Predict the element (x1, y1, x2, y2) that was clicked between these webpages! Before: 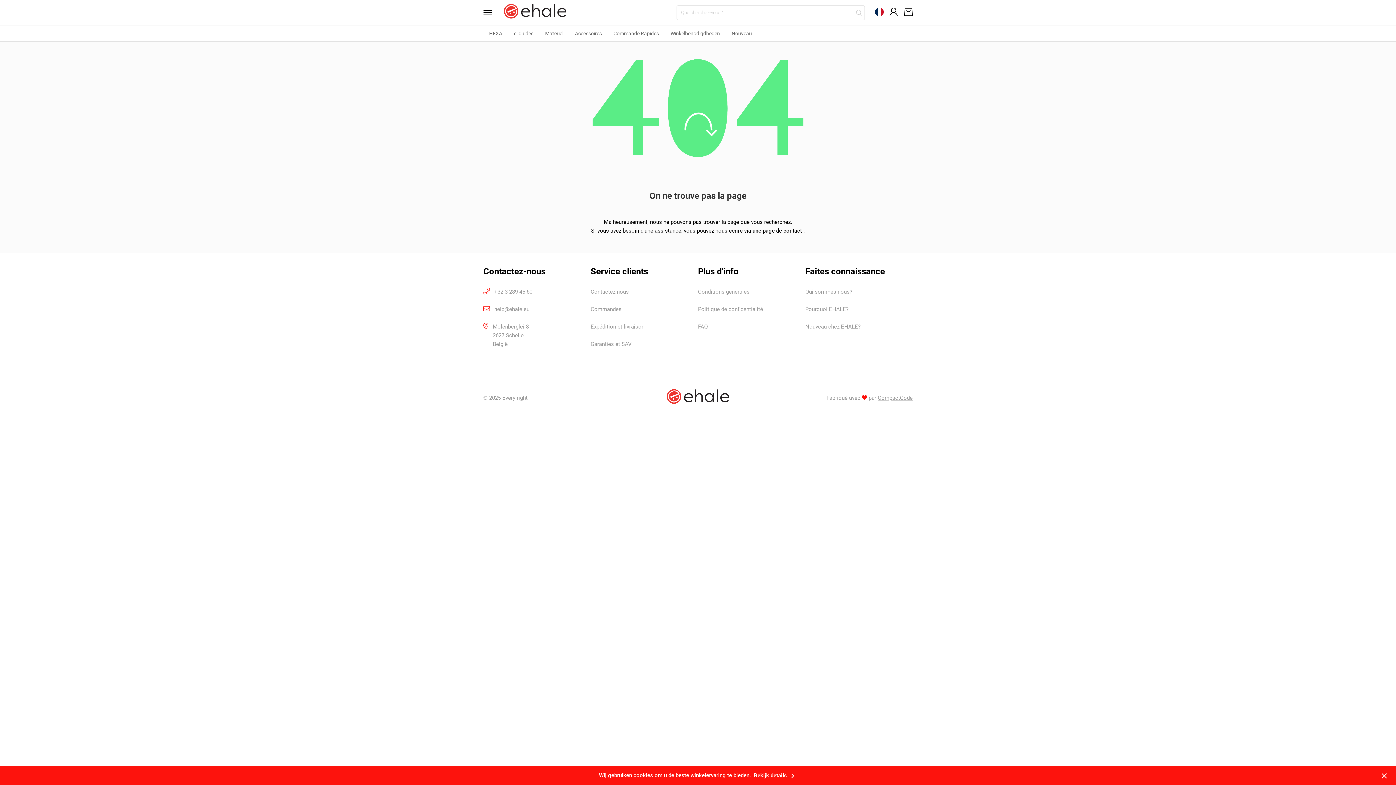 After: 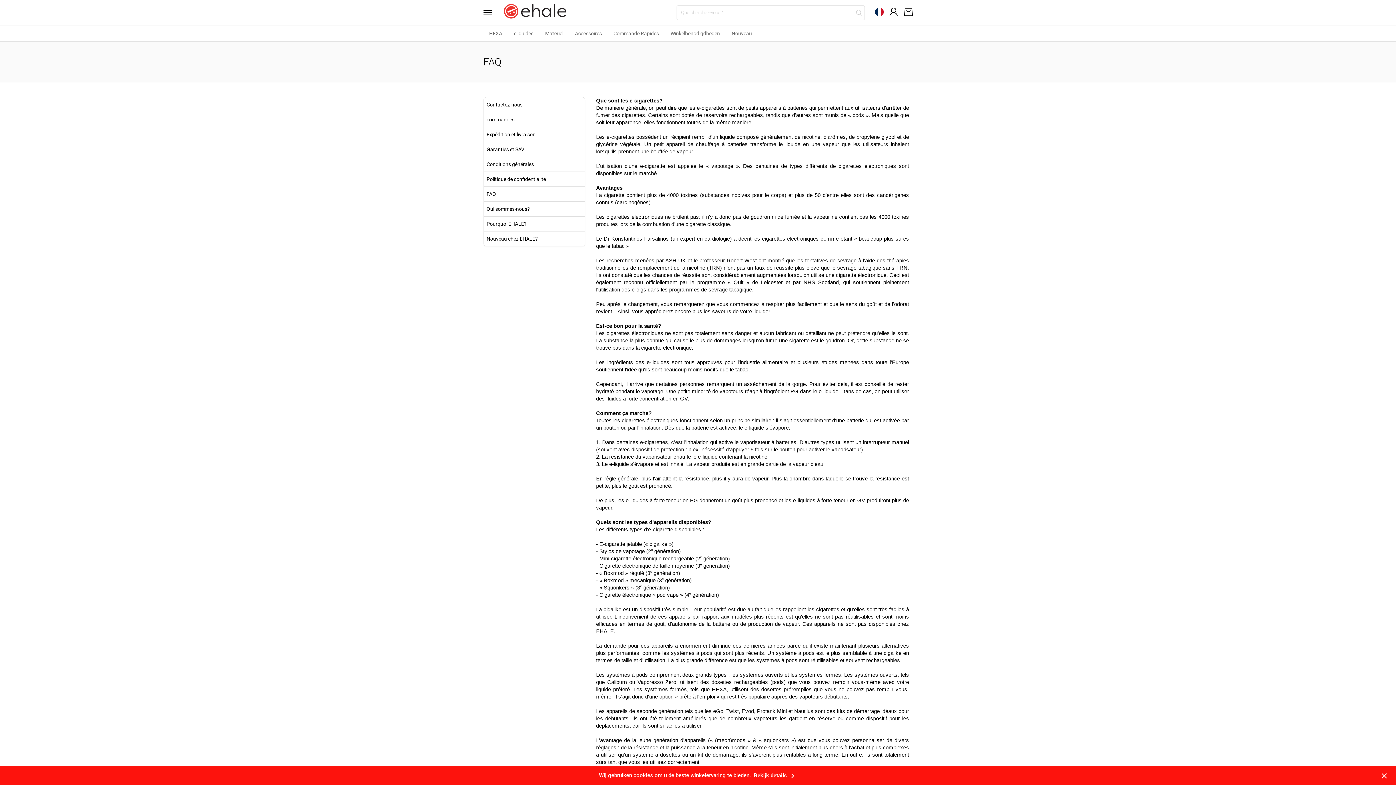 Action: label: FAQ bbox: (698, 323, 708, 330)